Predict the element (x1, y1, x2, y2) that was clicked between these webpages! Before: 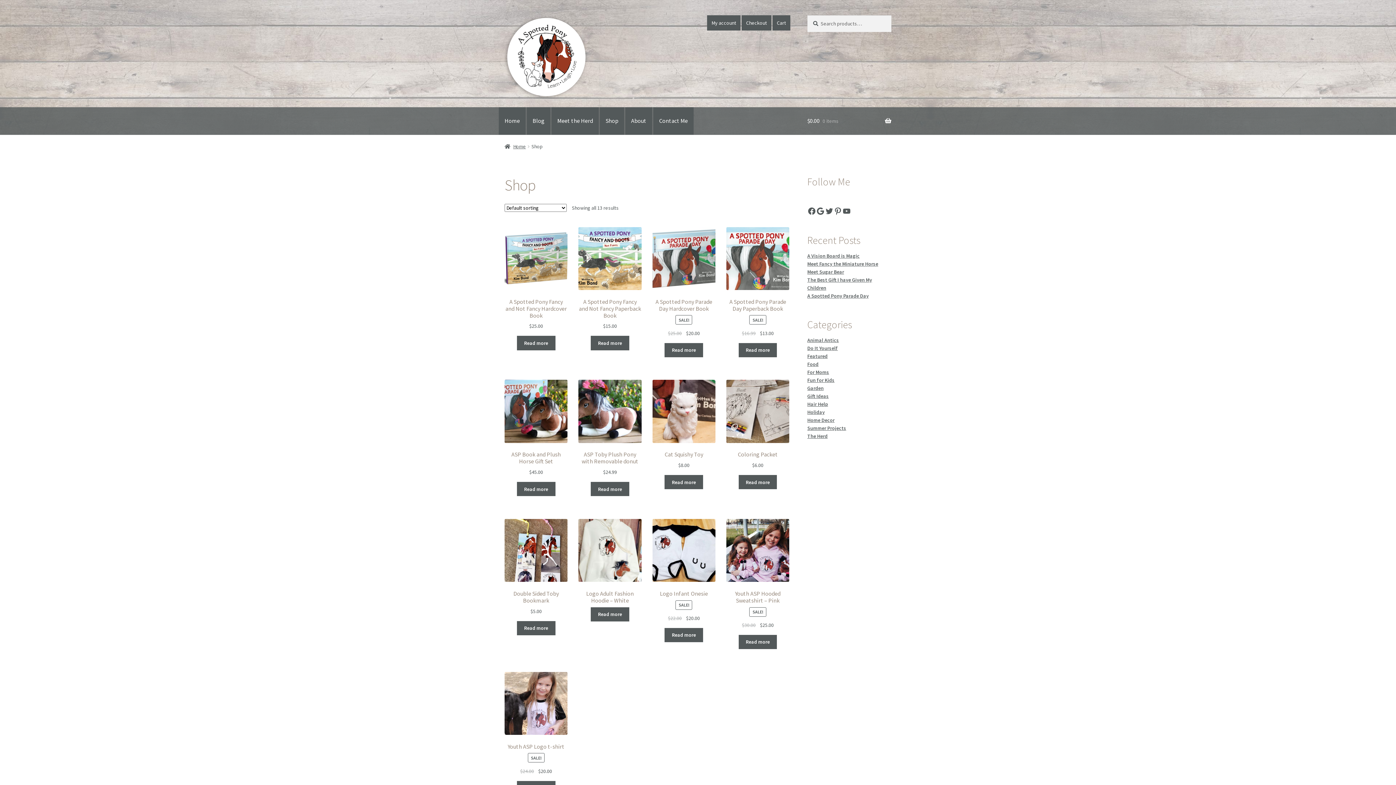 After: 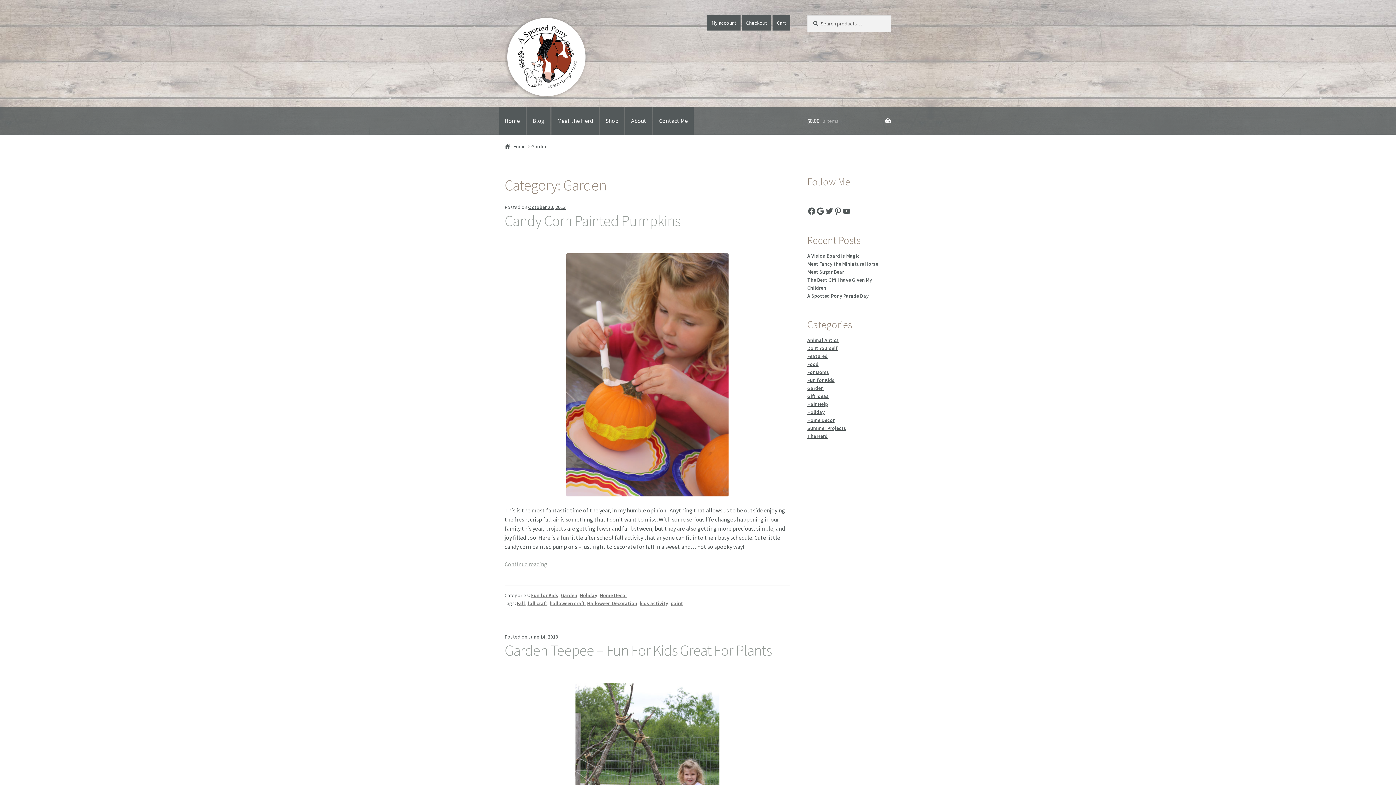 Action: label: Garden bbox: (807, 385, 823, 391)